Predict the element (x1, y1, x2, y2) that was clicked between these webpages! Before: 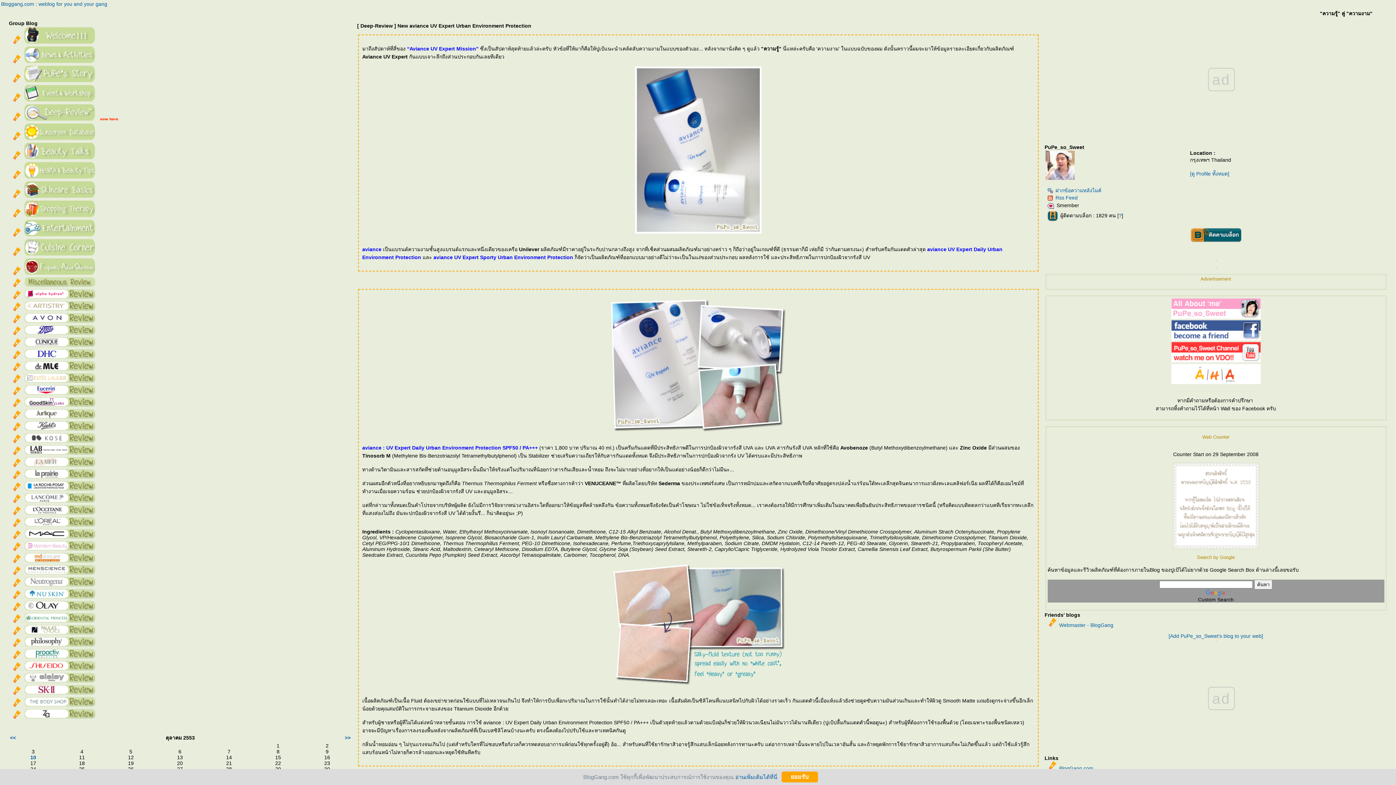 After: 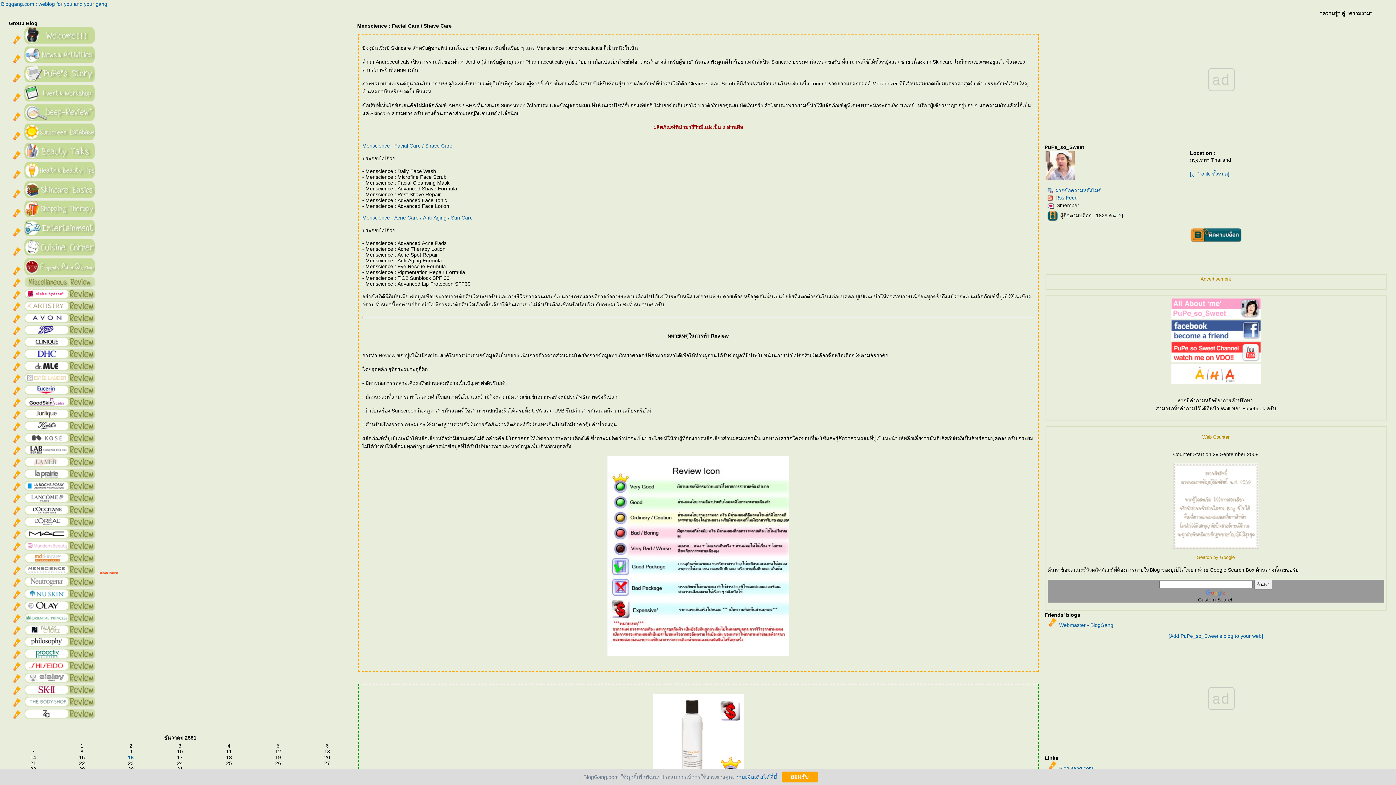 Action: bbox: (23, 570, 96, 576)